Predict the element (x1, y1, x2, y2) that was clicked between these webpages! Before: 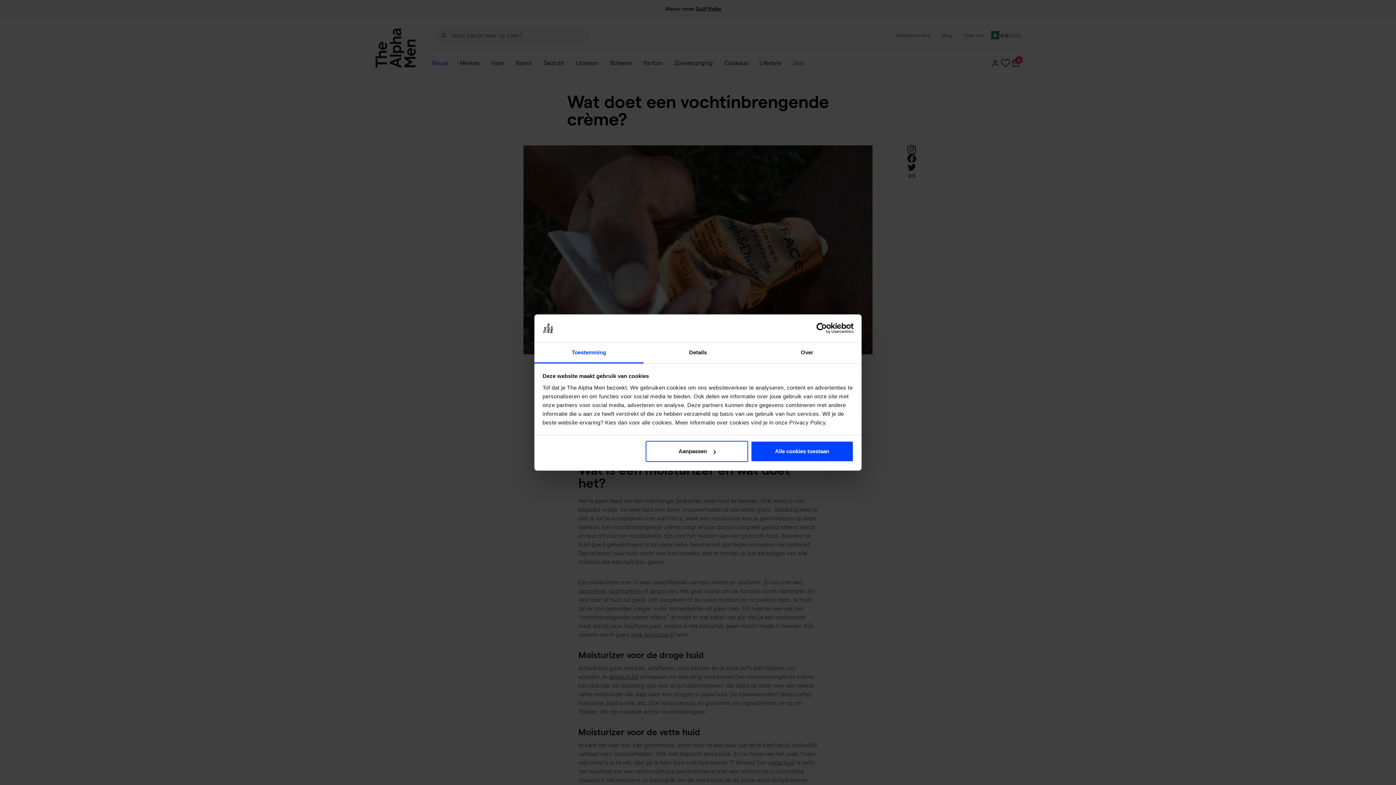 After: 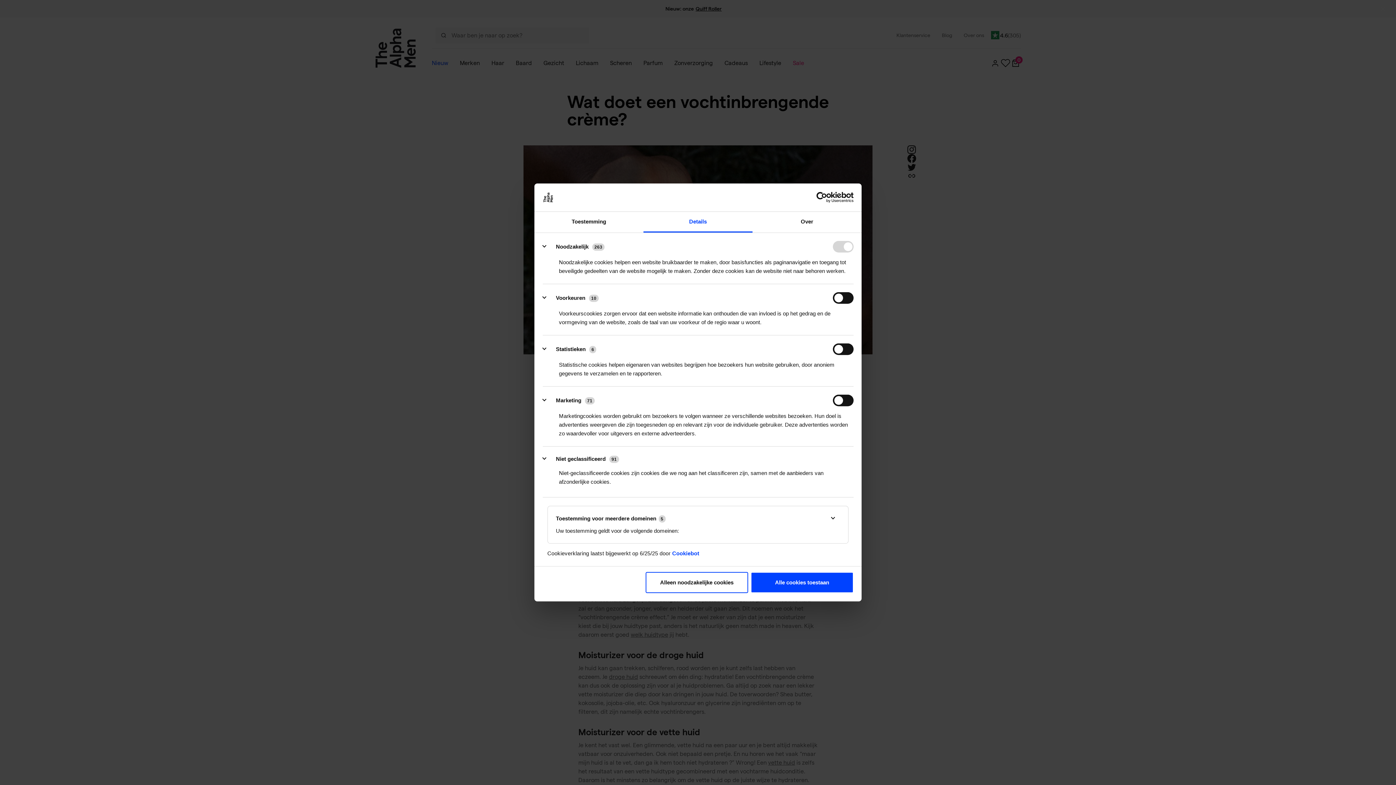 Action: bbox: (643, 342, 752, 363) label: Details